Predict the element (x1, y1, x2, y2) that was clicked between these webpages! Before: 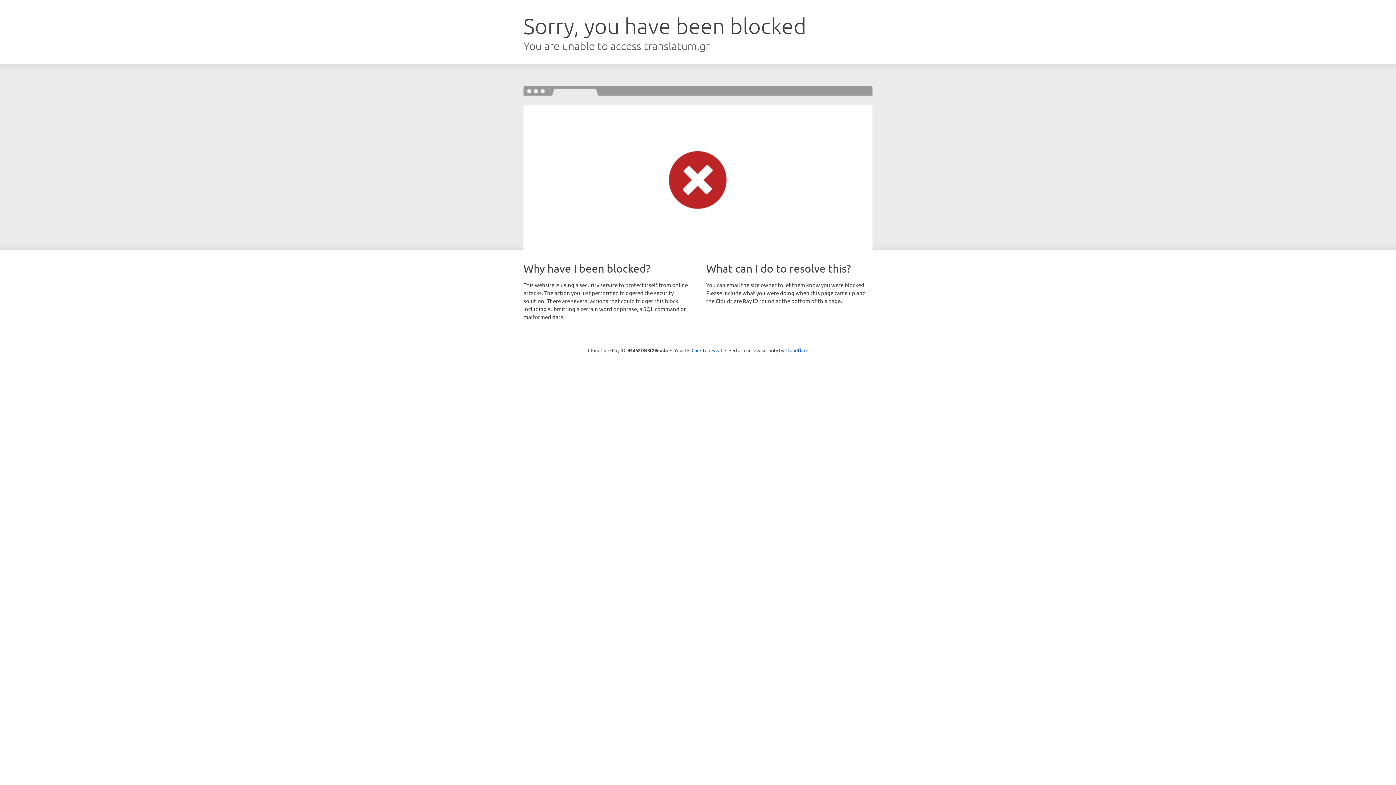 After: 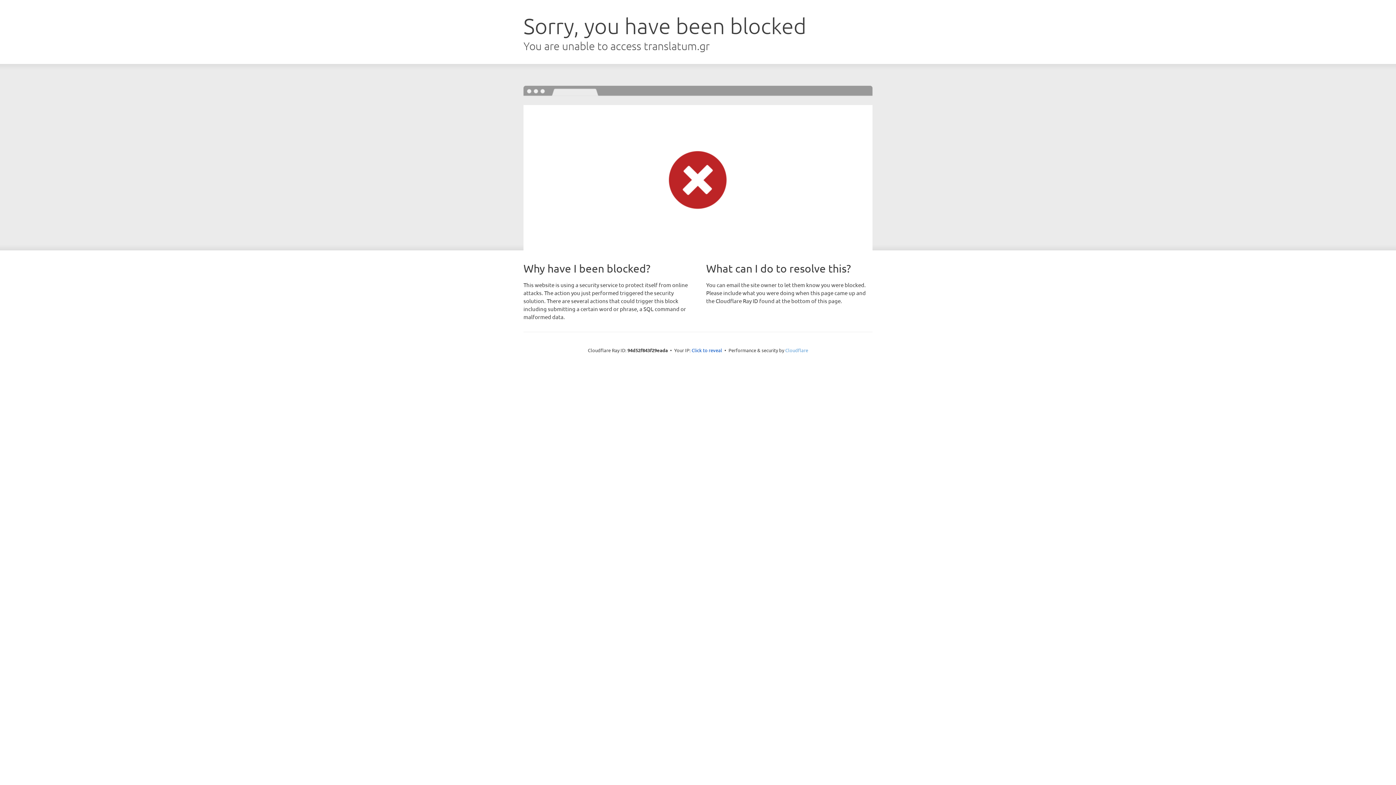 Action: label: Cloudflare bbox: (785, 347, 808, 353)